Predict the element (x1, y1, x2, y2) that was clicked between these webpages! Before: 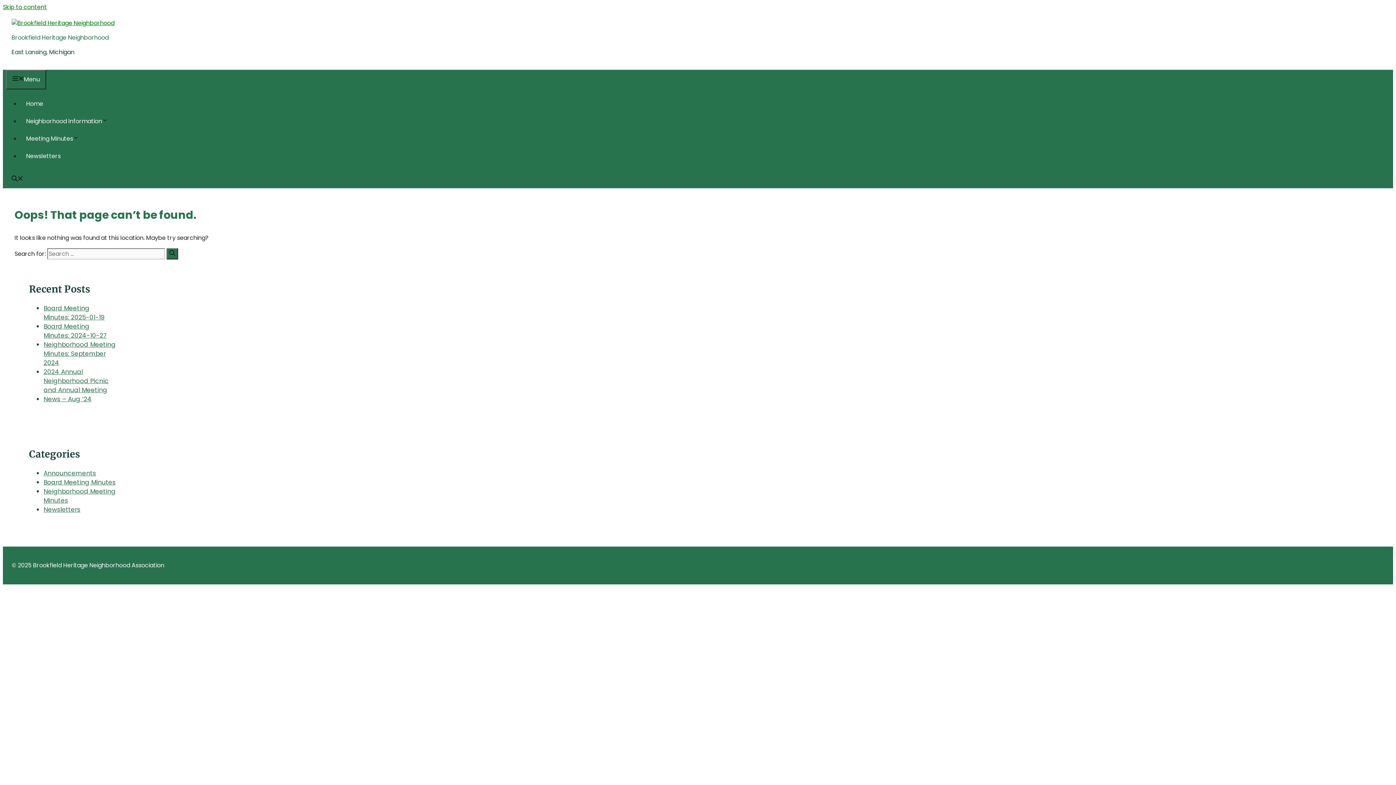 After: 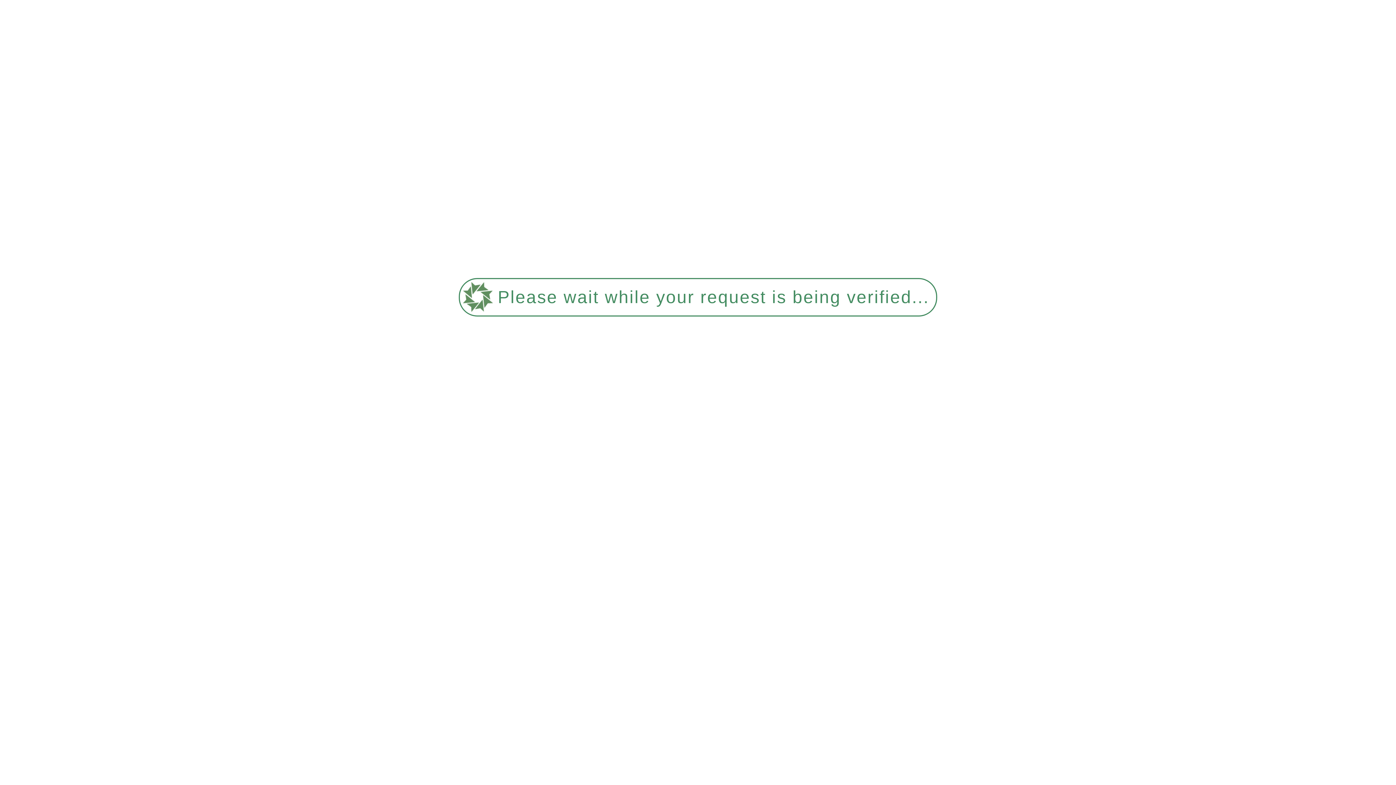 Action: label: Board Meeting Minutes: 2024-10-27 bbox: (43, 322, 106, 340)